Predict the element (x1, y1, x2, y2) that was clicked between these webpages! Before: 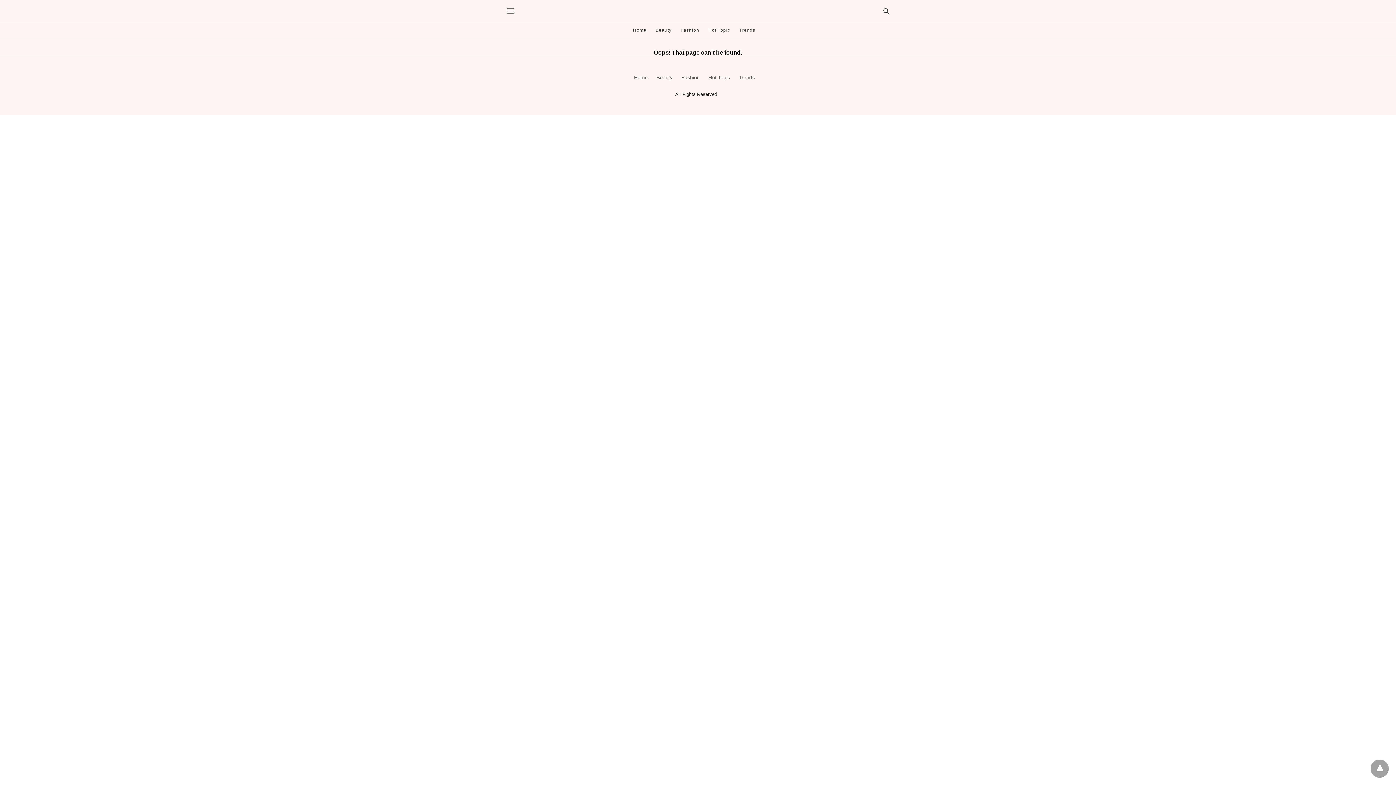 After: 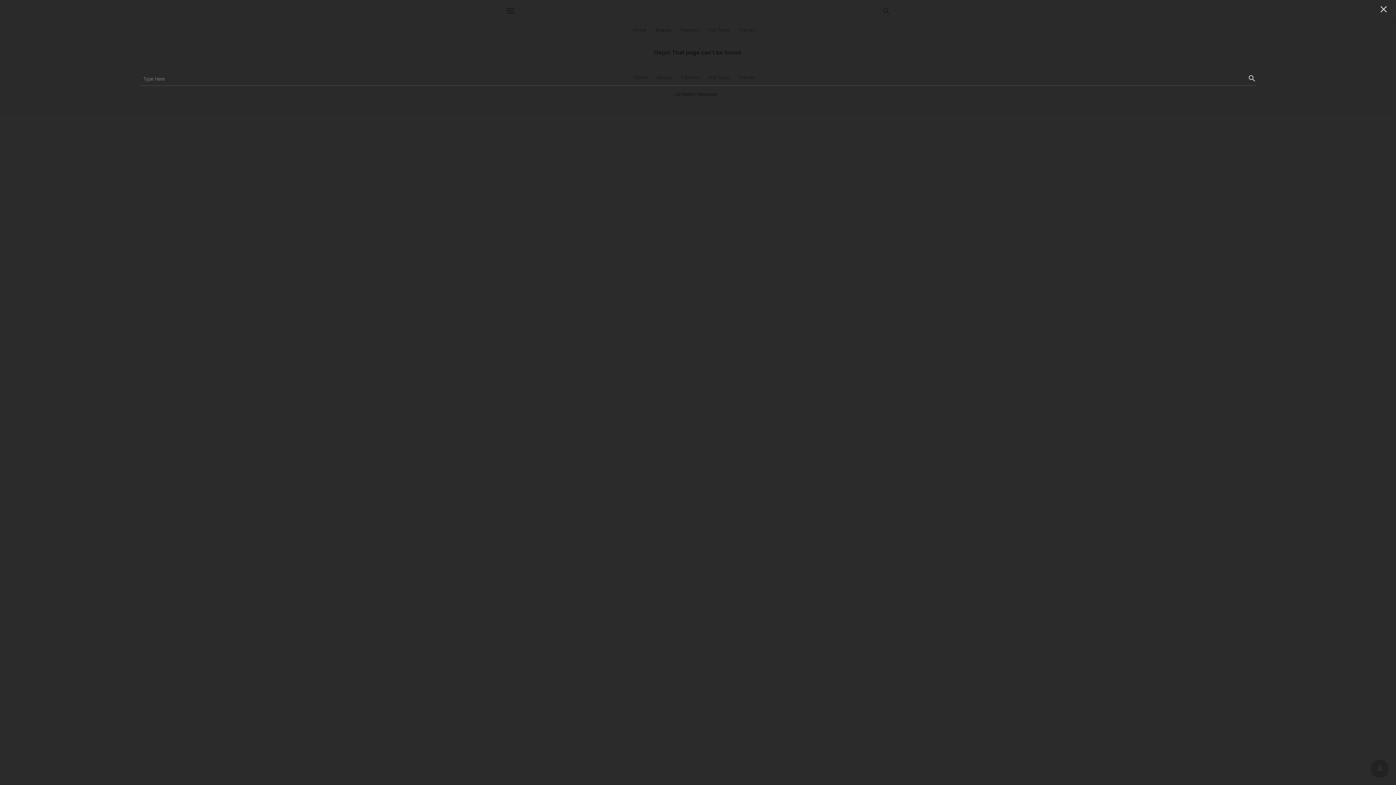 Action: bbox: (882, 6, 890, 15)